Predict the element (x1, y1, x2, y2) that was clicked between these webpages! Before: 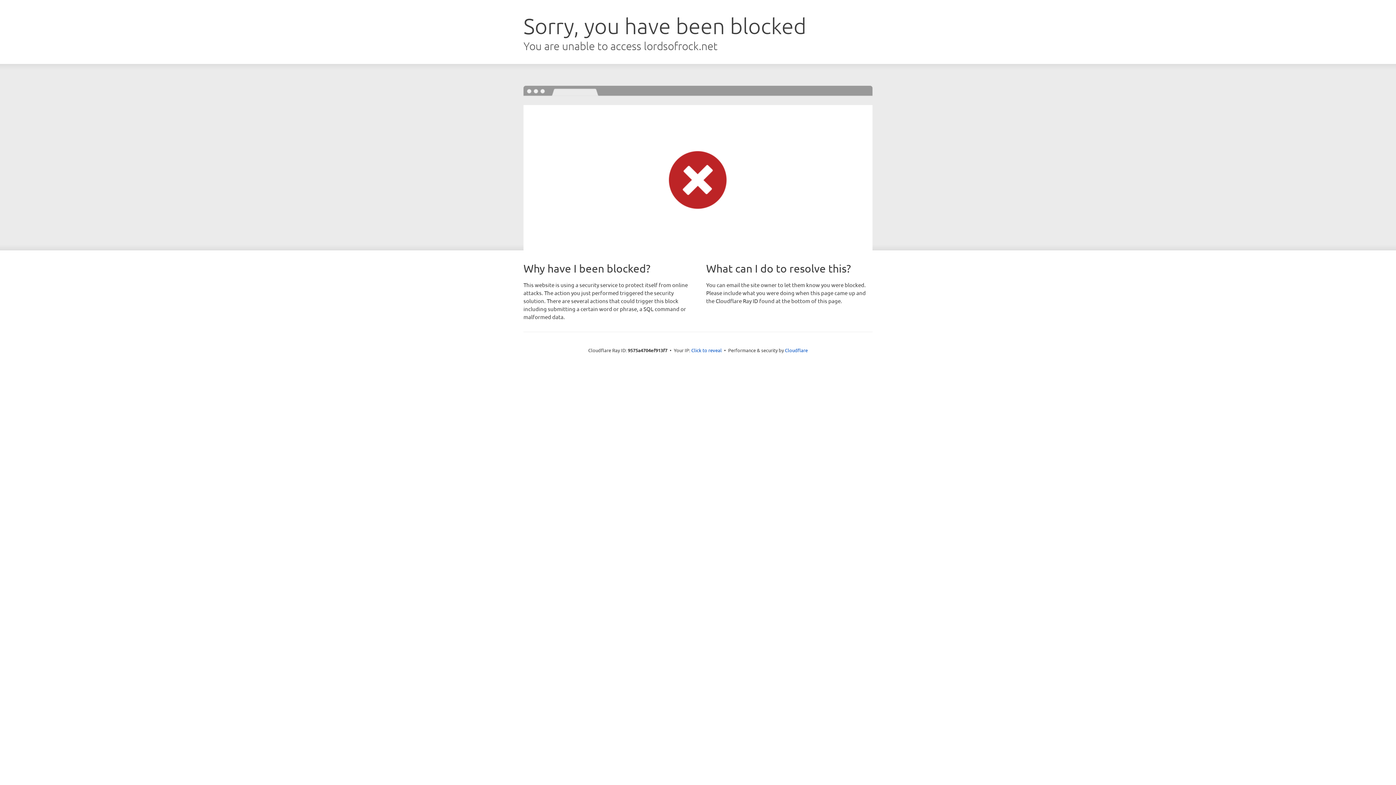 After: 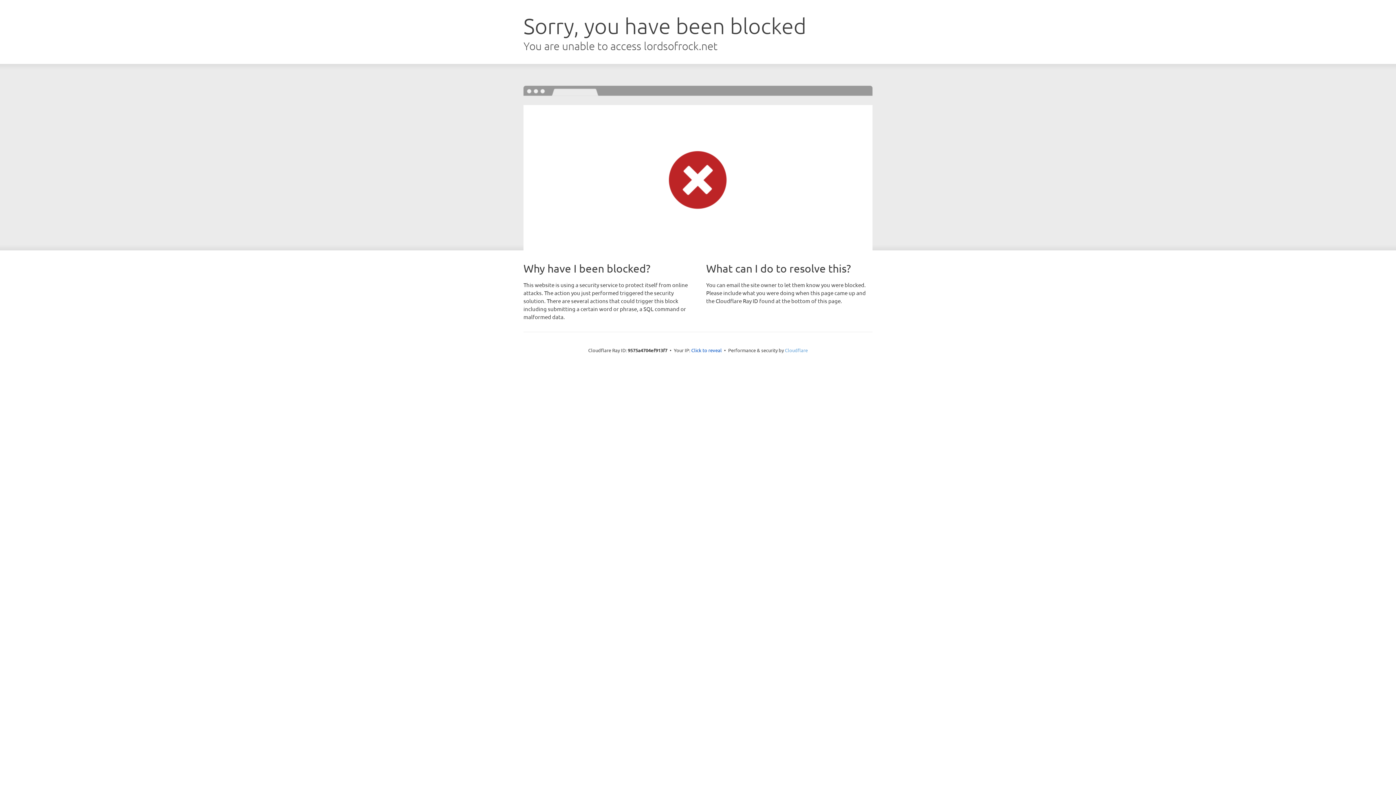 Action: bbox: (785, 347, 808, 353) label: Cloudflare